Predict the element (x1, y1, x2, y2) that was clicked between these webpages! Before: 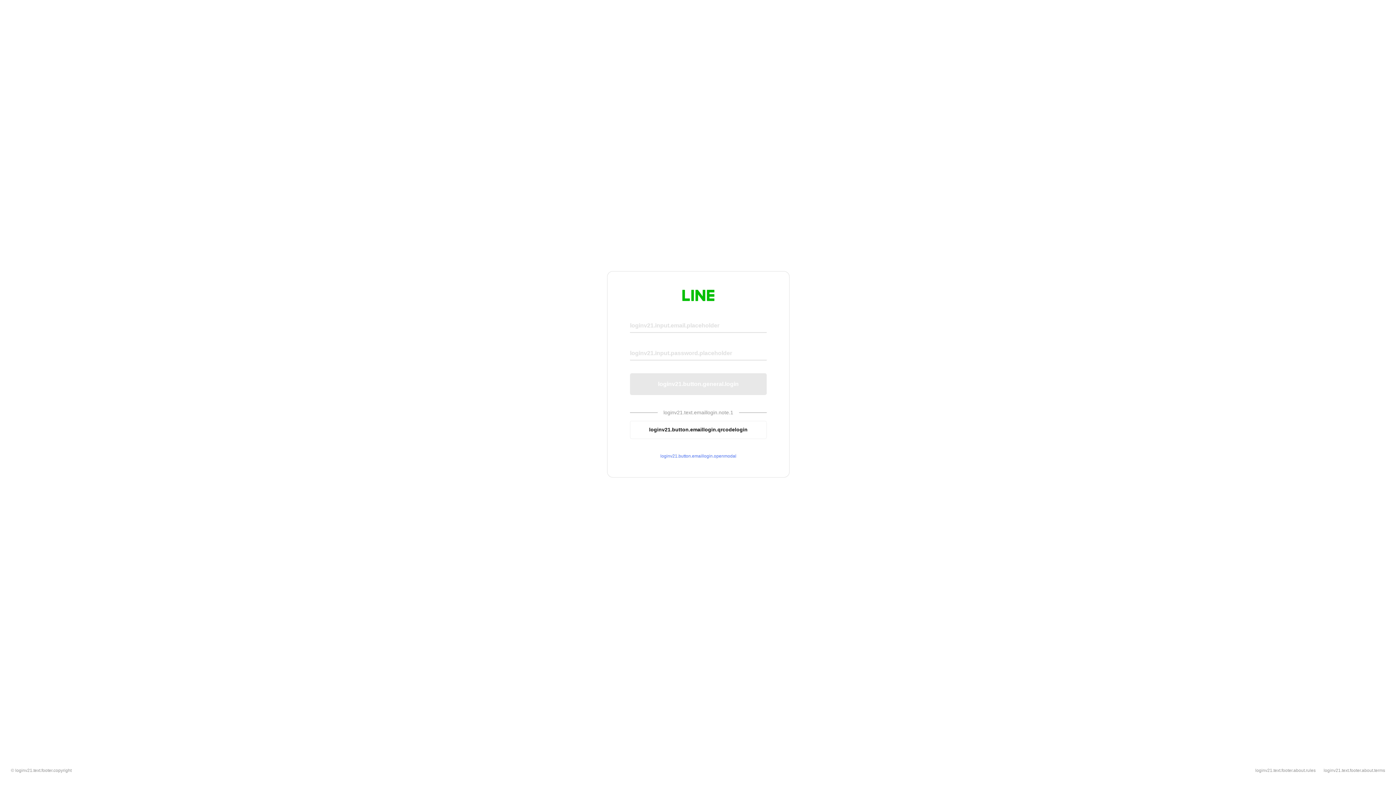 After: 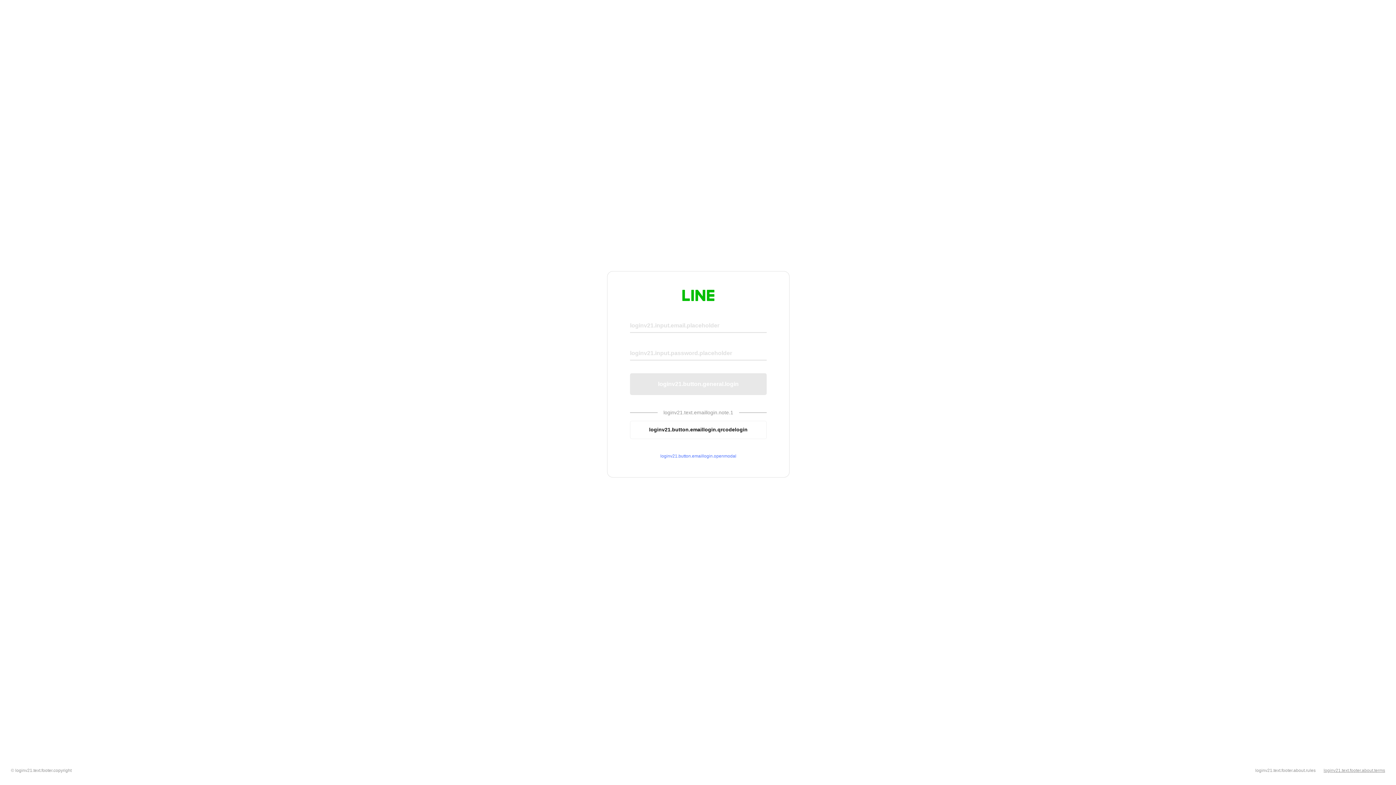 Action: bbox: (1324, 768, 1385, 773) label: loginv21.text.footer.about.terms